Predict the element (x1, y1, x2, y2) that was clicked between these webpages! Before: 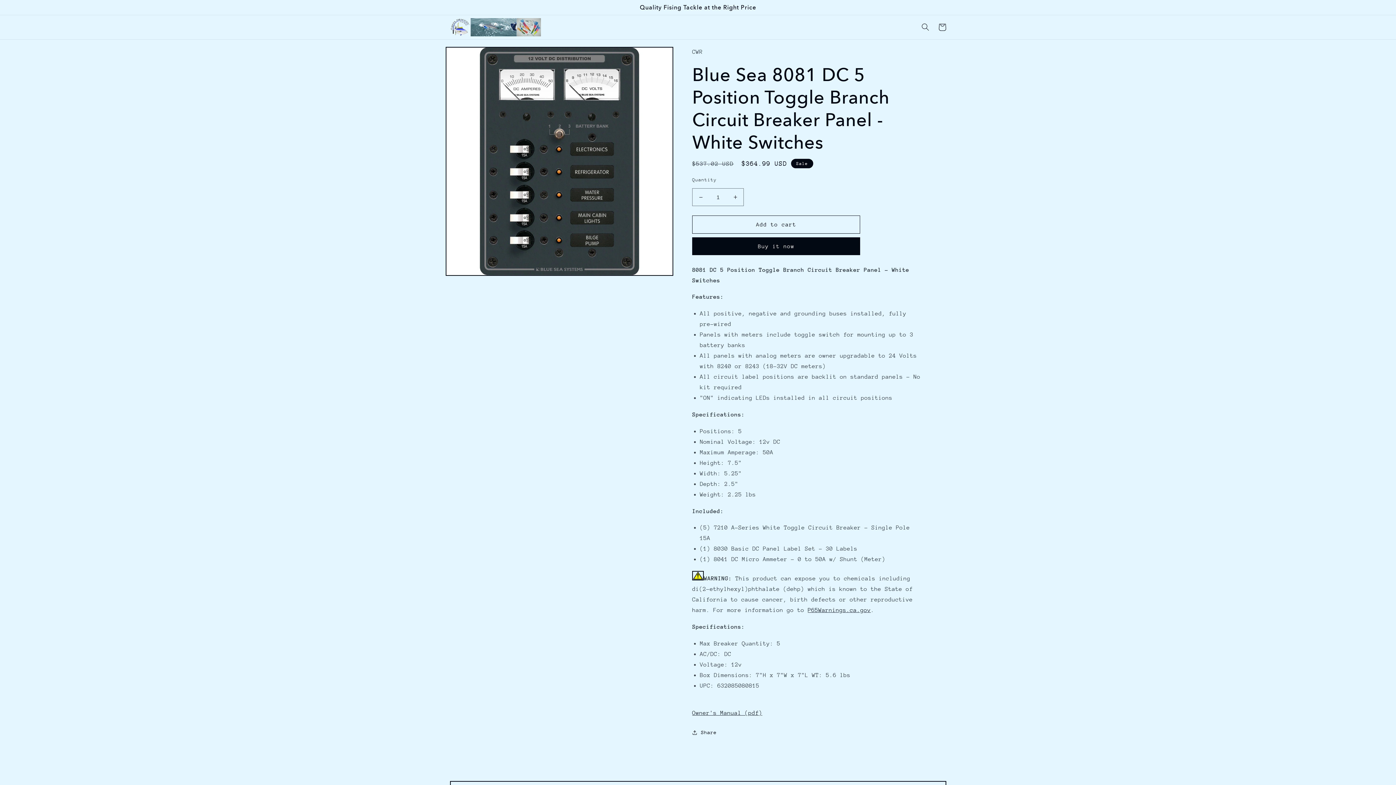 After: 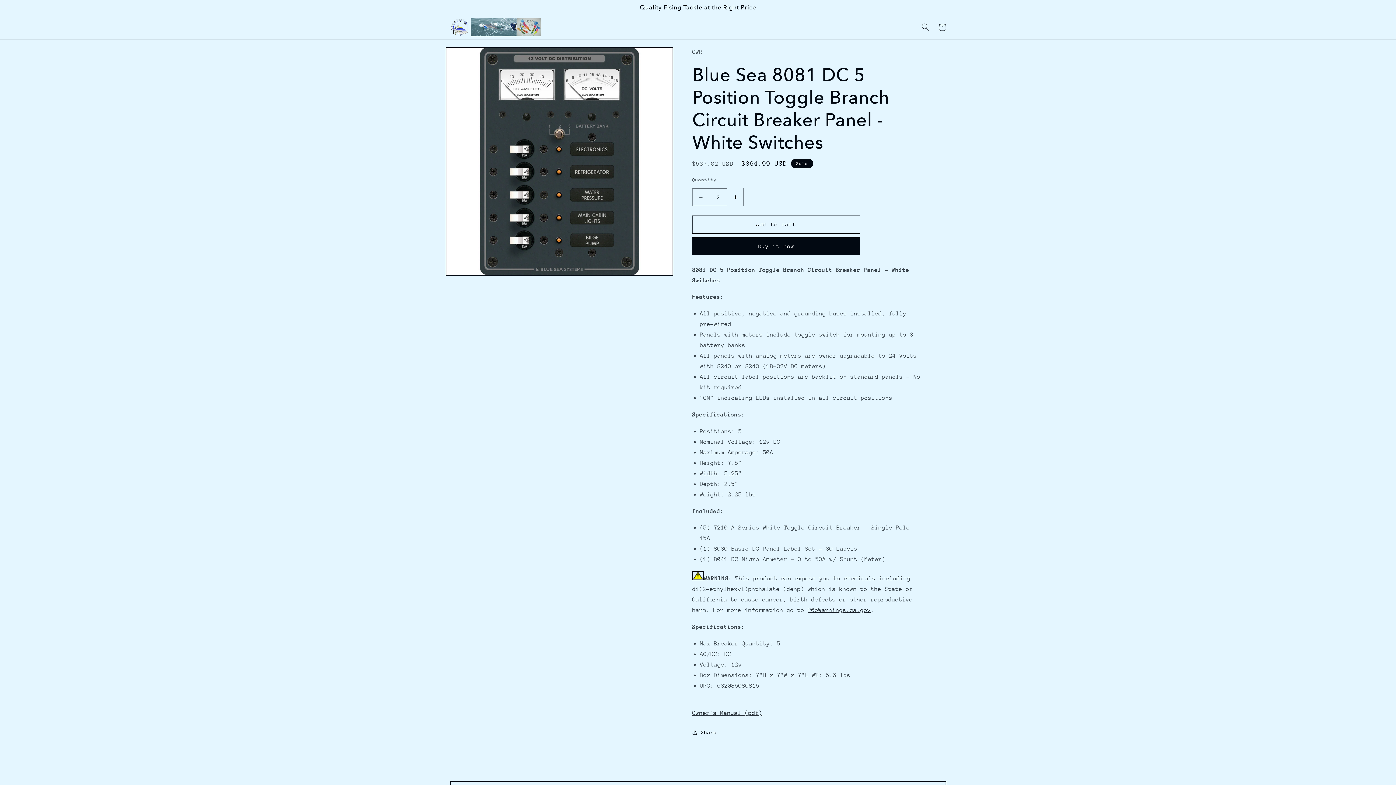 Action: bbox: (727, 188, 743, 206) label: Increase quantity for Blue Sea 8081 DC 5 Position Toggle Branch Circuit Breaker Panel - White Switches